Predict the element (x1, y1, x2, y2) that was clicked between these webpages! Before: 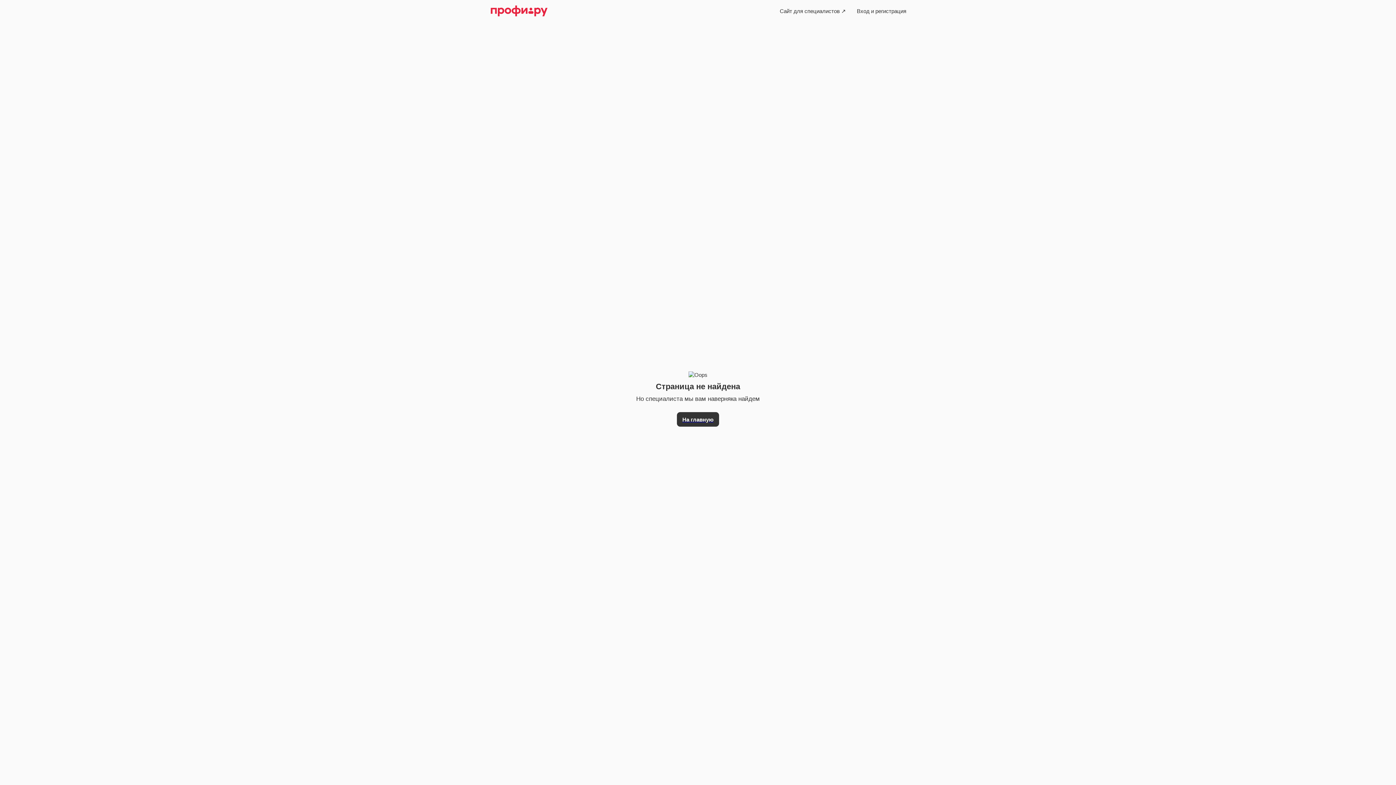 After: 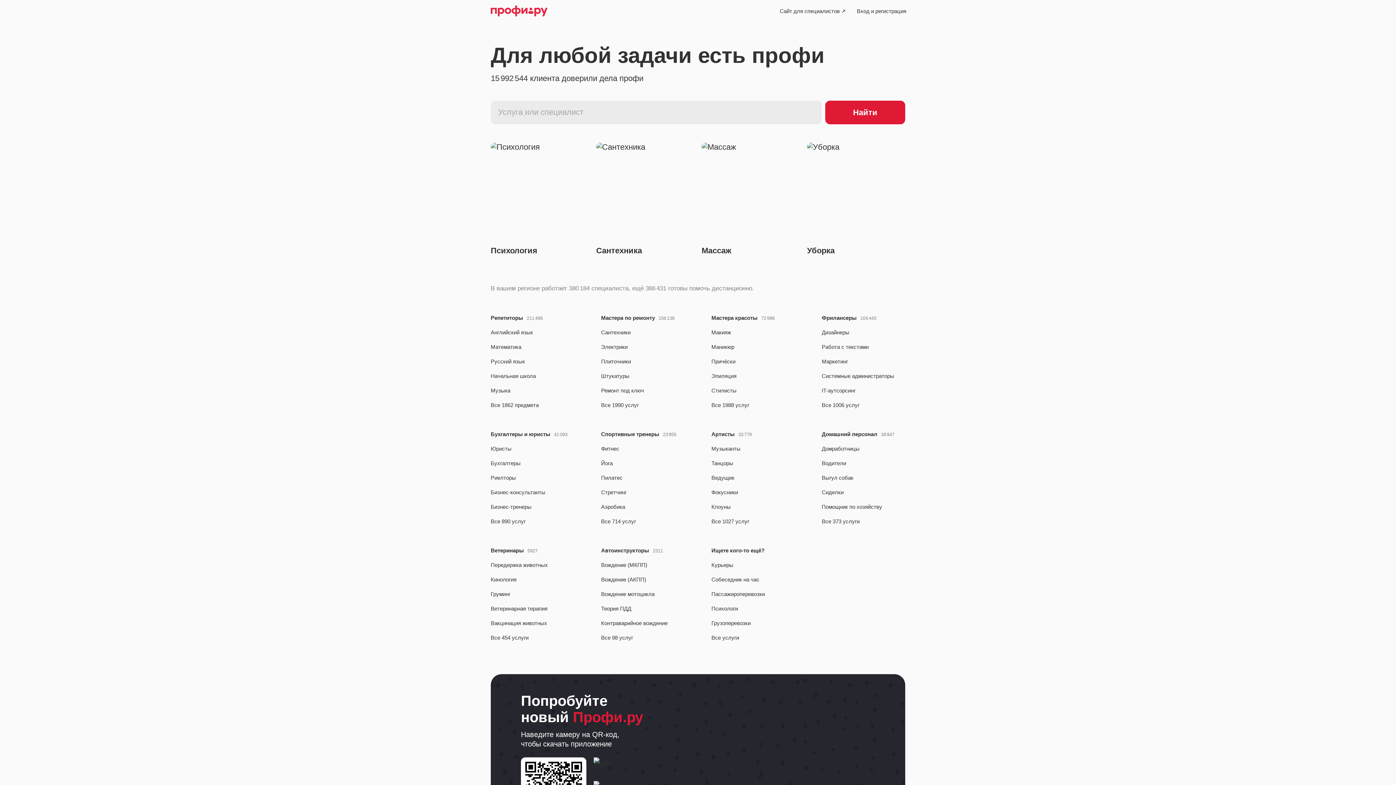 Action: label: На главную bbox: (677, 412, 719, 426)